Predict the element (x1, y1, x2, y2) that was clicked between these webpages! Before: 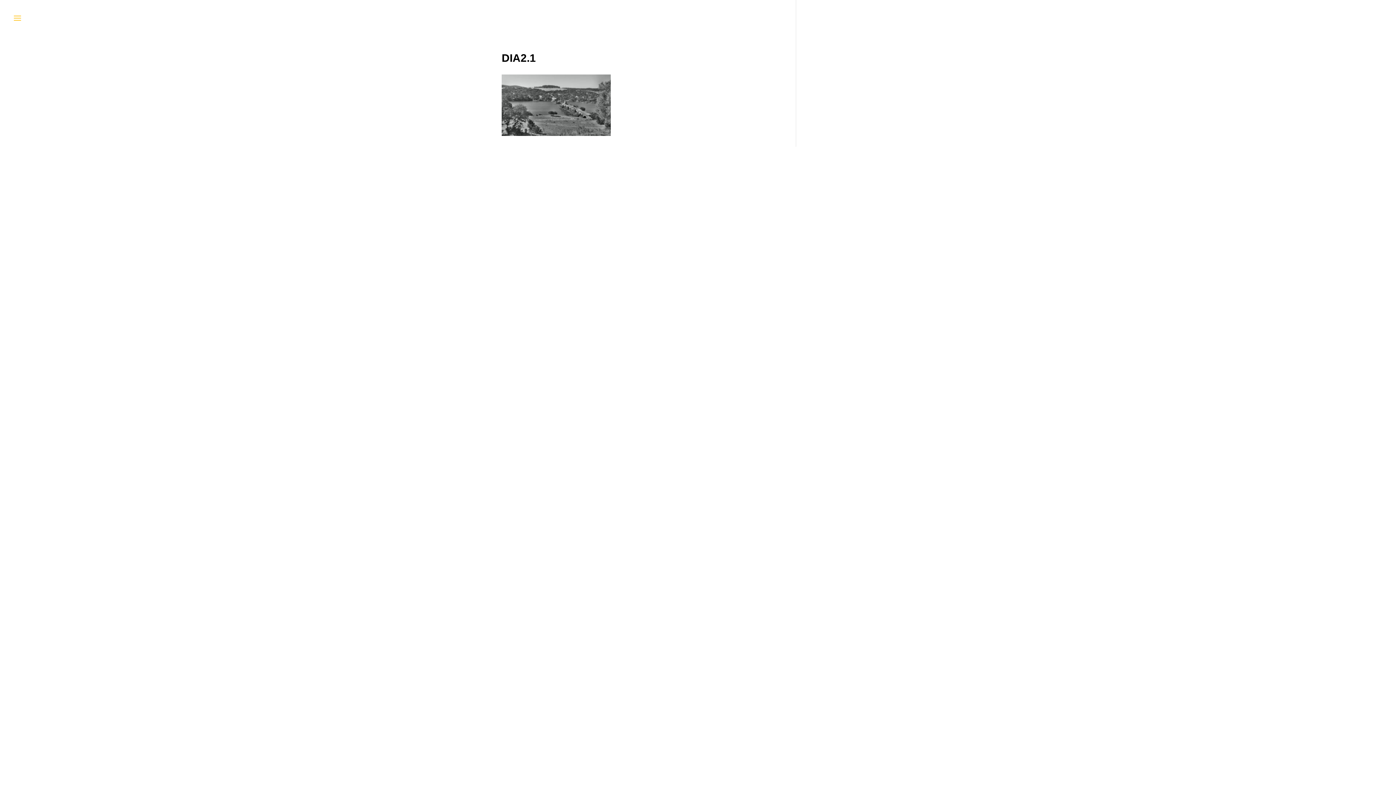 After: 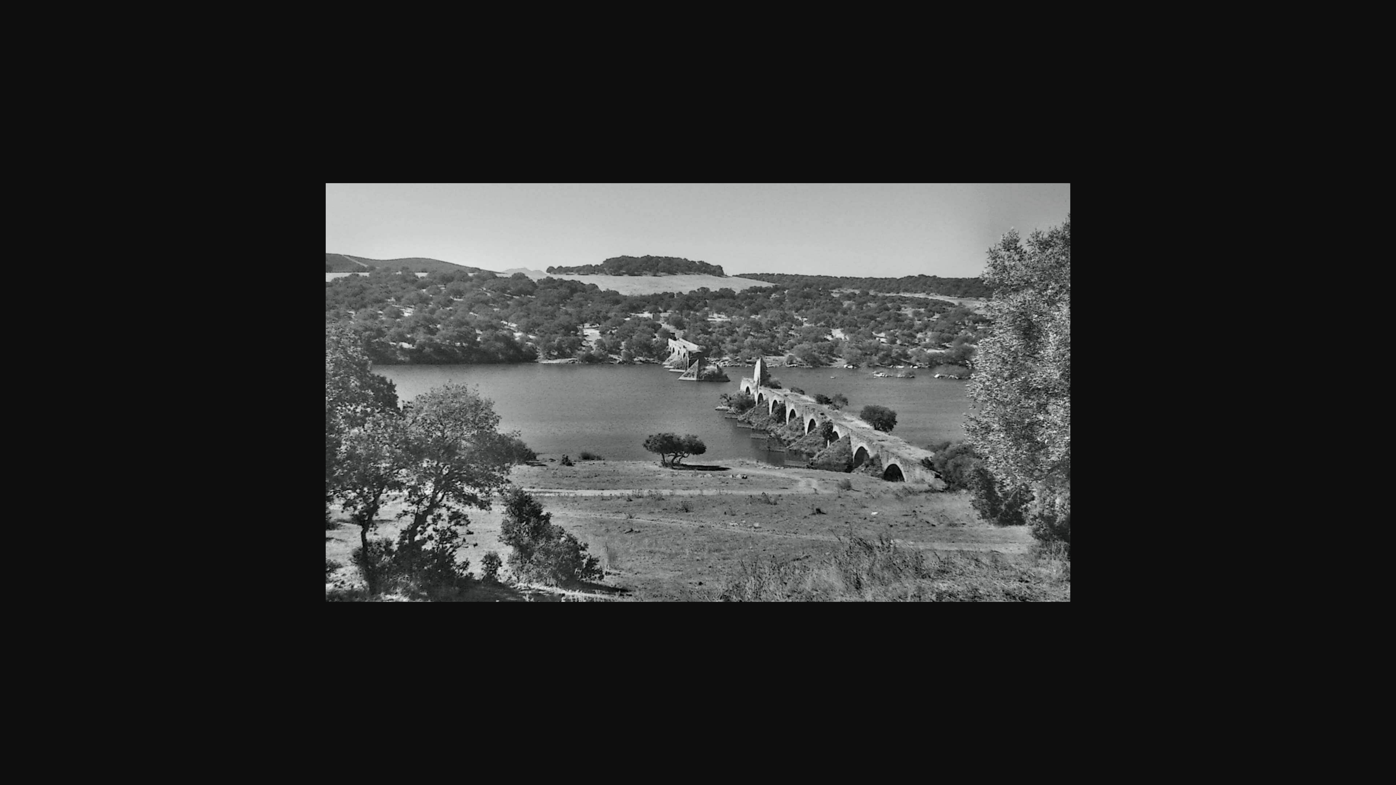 Action: bbox: (501, 131, 610, 137)